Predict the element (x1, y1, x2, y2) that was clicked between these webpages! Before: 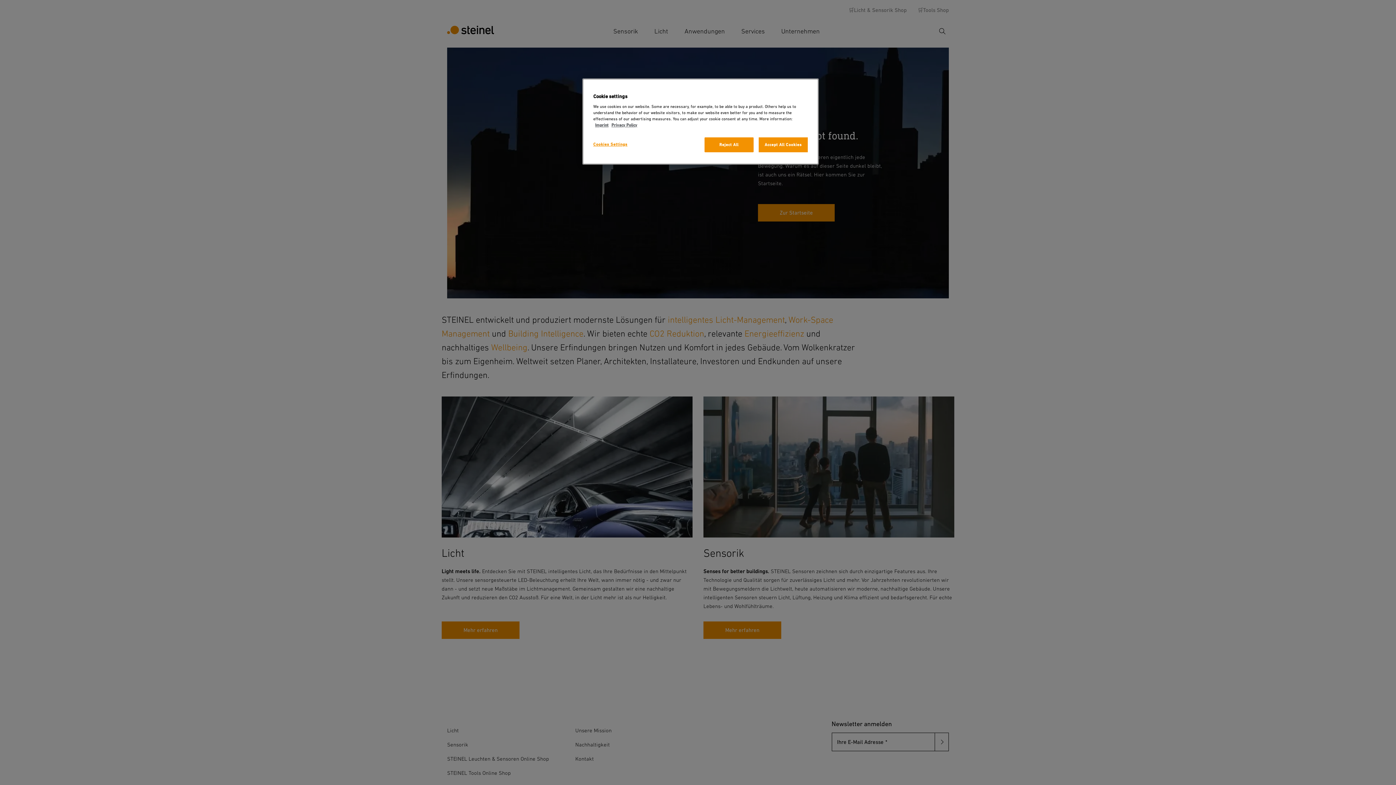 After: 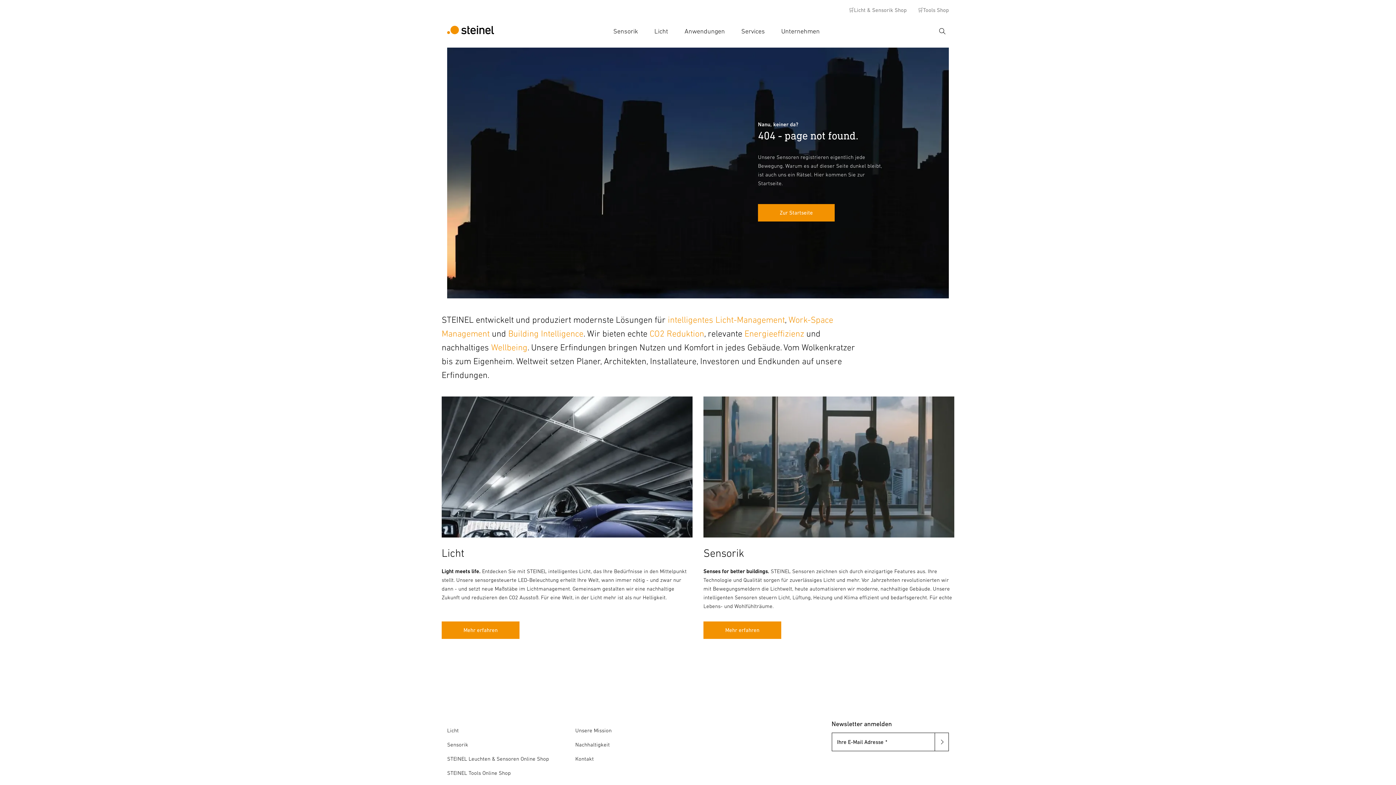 Action: bbox: (704, 137, 753, 152) label: Reject All